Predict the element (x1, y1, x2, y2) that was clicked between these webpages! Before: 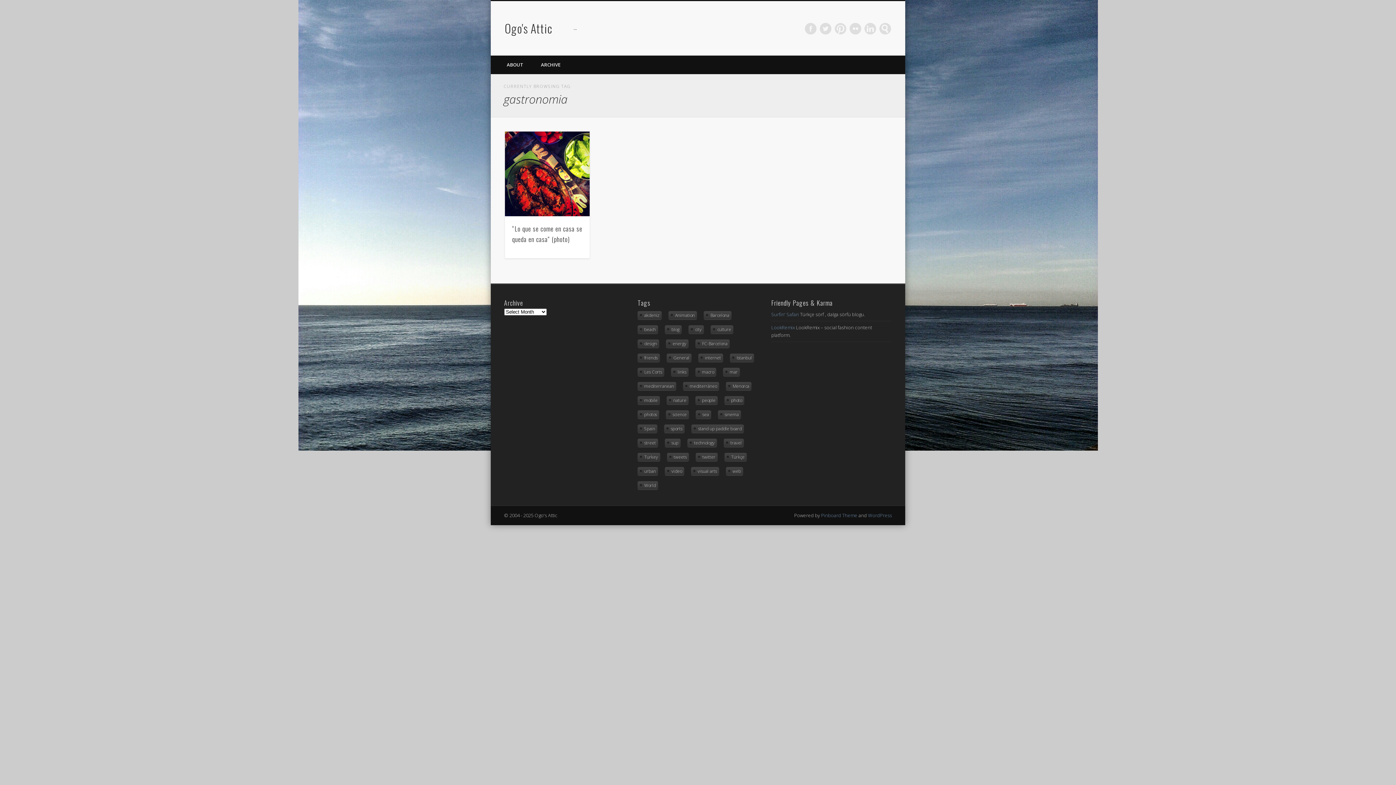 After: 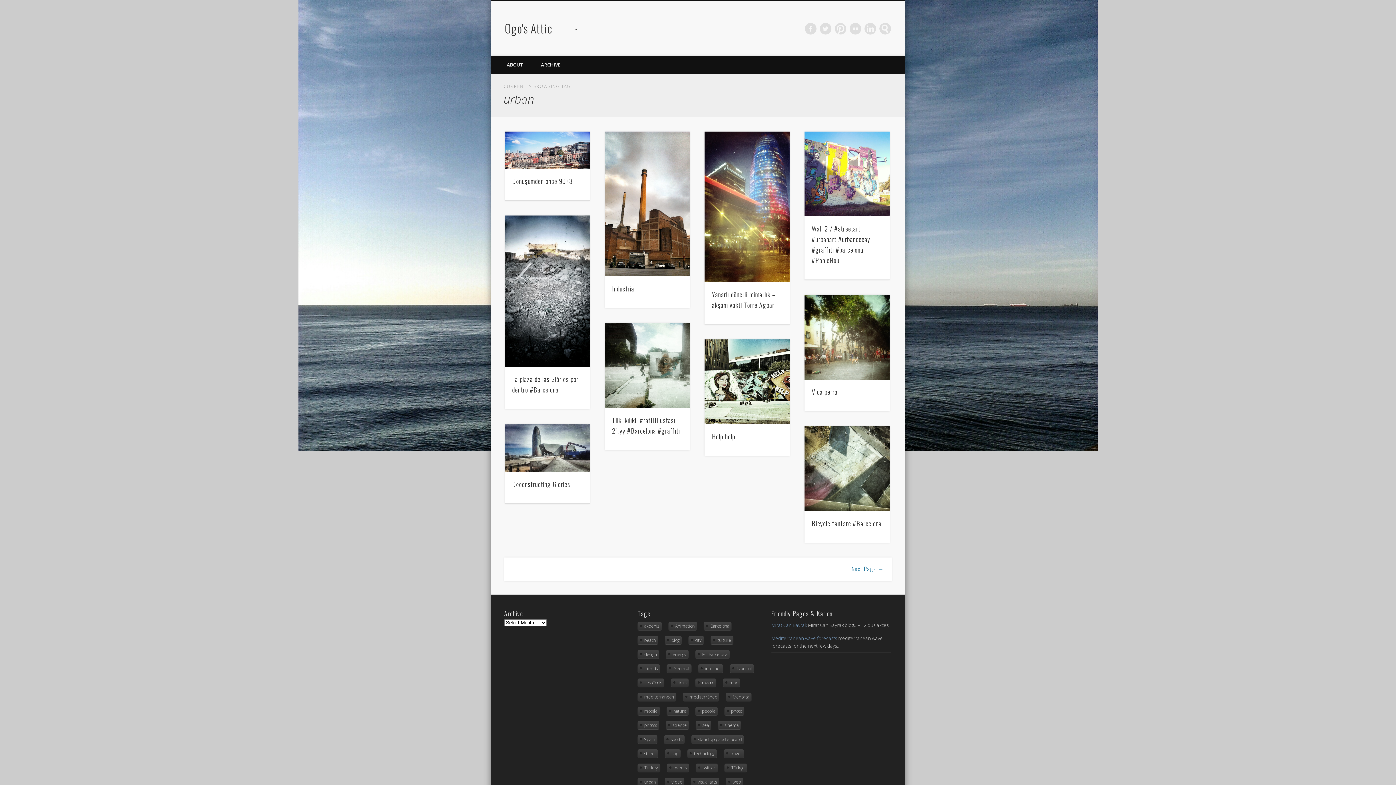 Action: label: urban (18 items) bbox: (637, 467, 658, 475)